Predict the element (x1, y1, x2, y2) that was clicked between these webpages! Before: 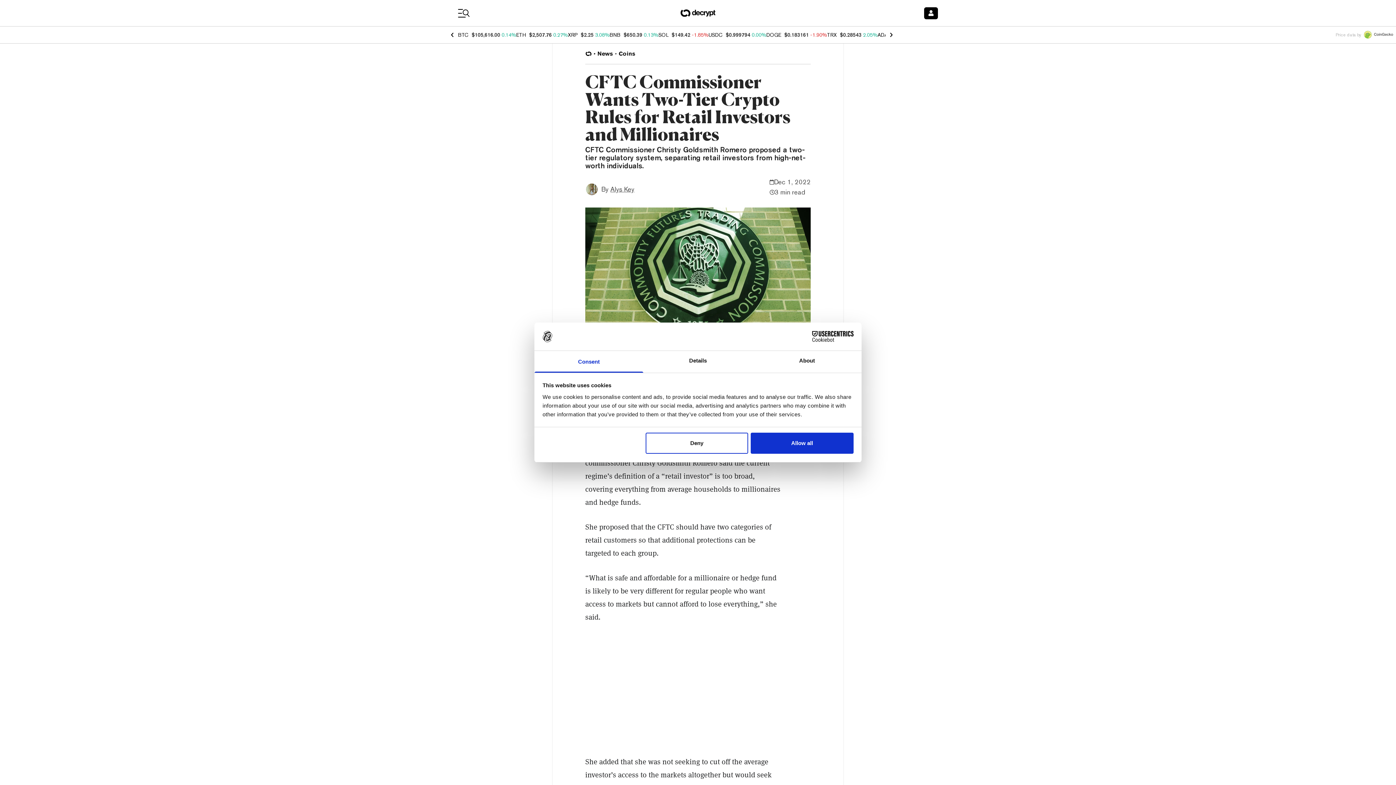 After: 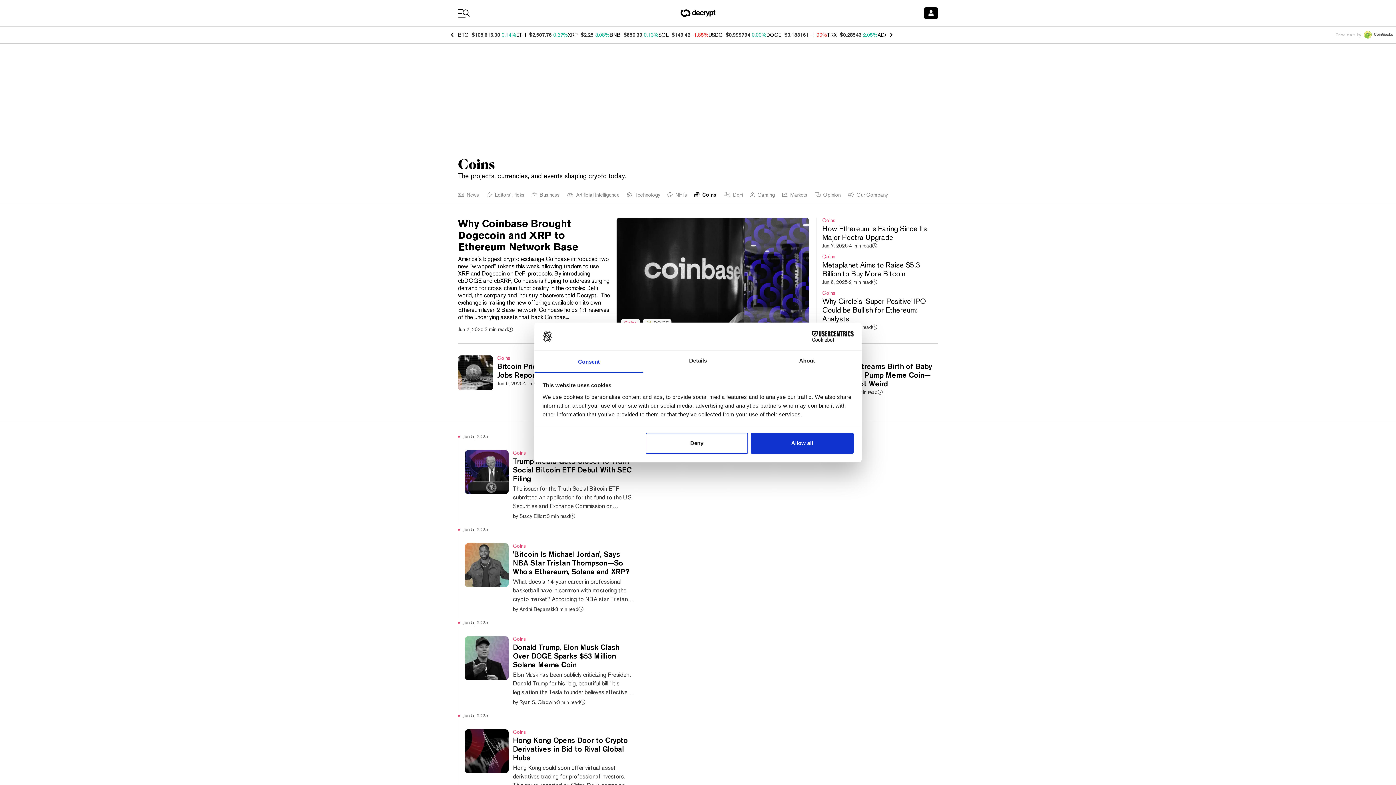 Action: label: Coins bbox: (618, 49, 635, 58)